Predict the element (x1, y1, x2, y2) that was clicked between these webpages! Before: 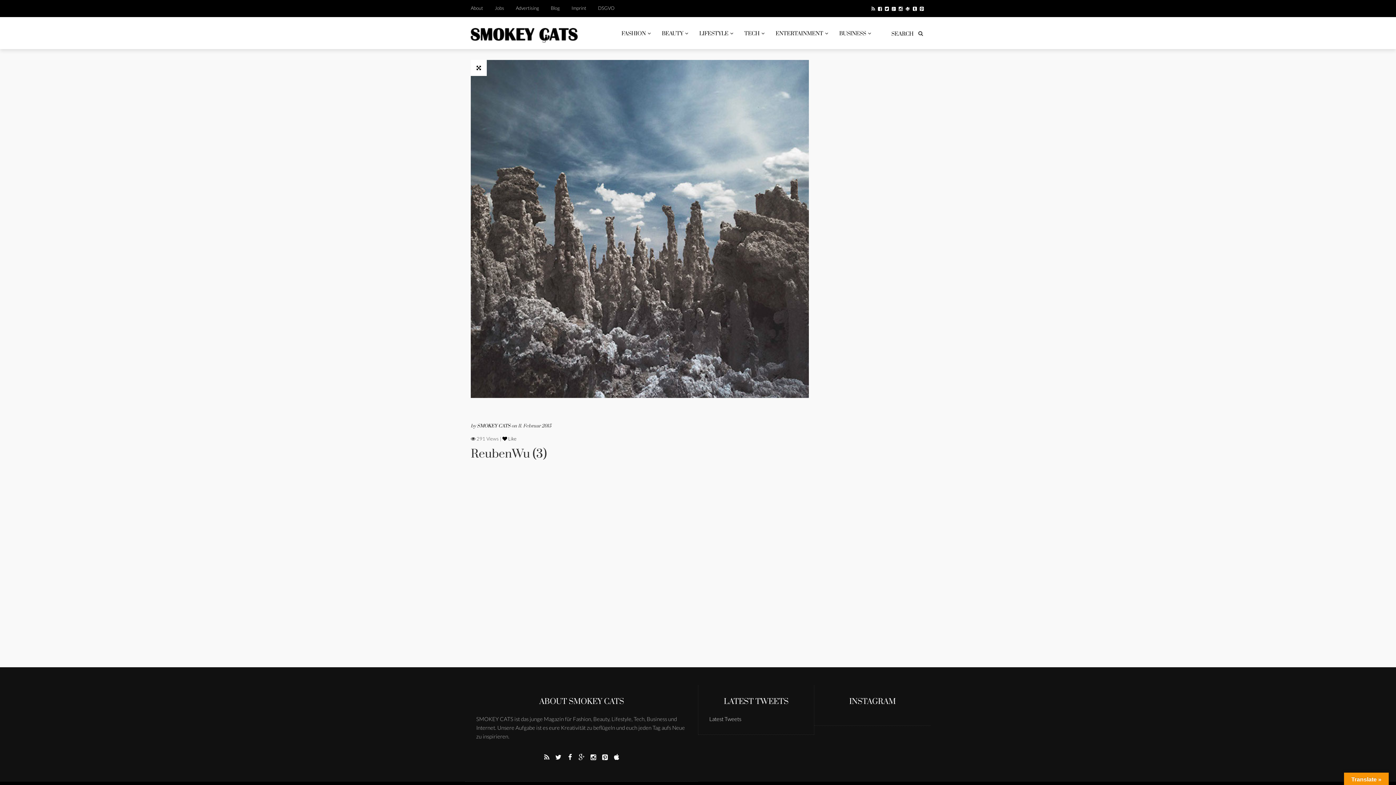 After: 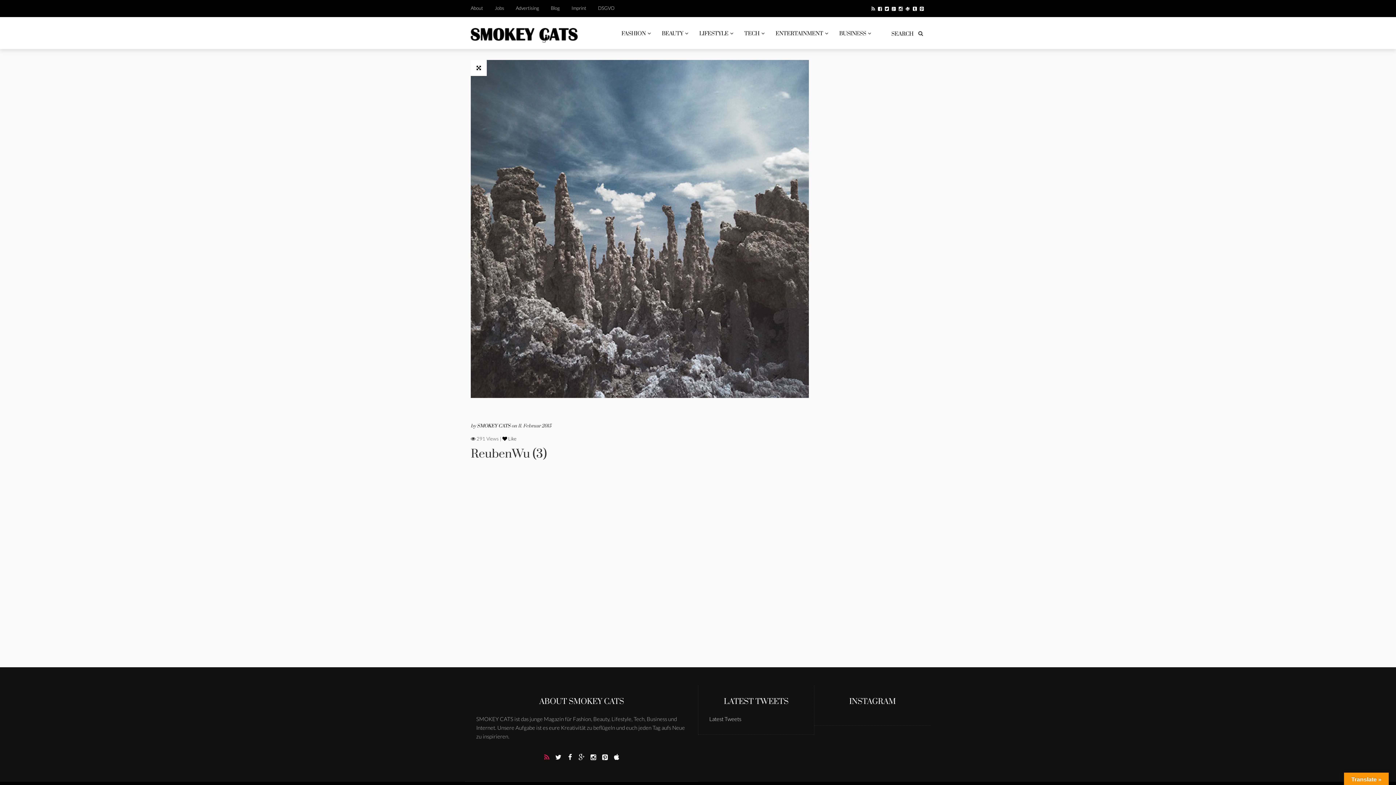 Action: bbox: (541, 752, 552, 763)